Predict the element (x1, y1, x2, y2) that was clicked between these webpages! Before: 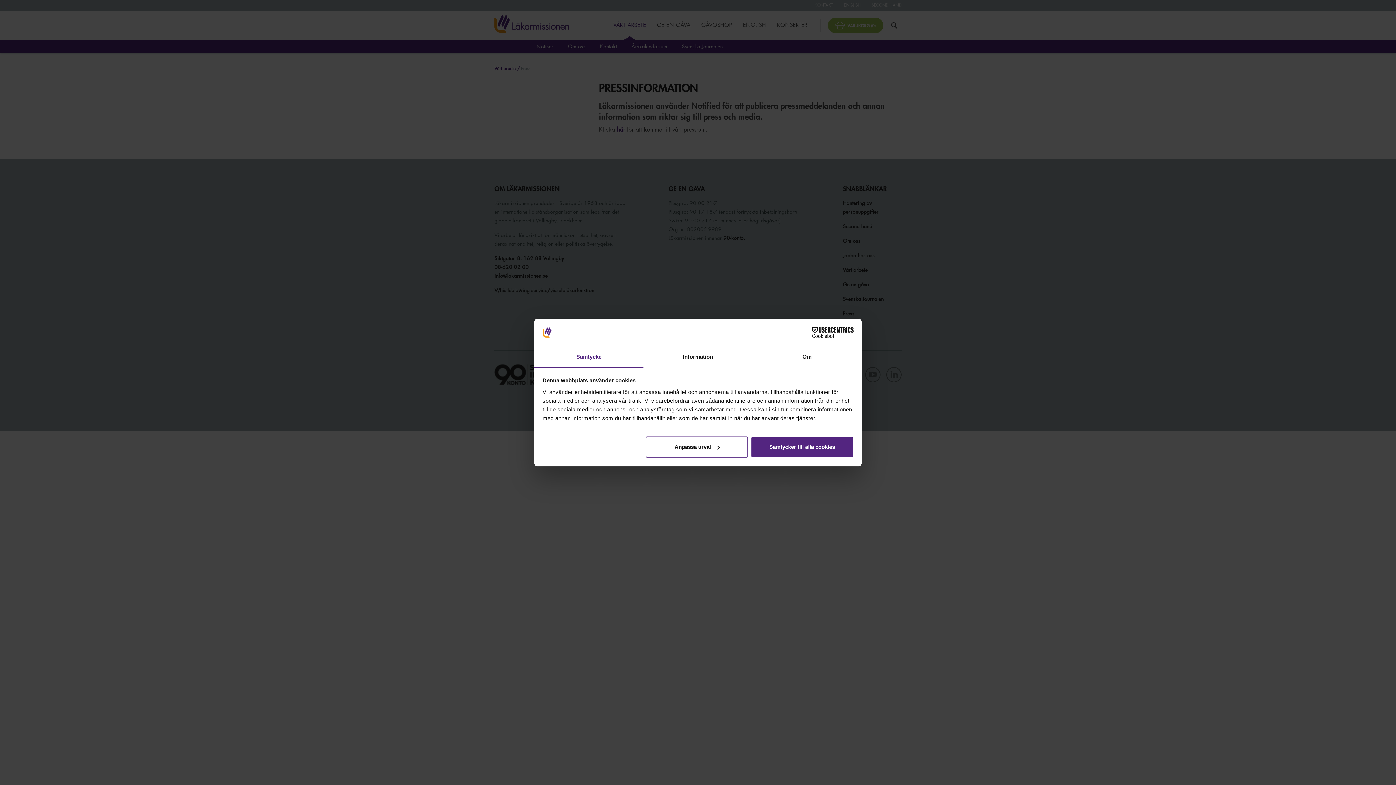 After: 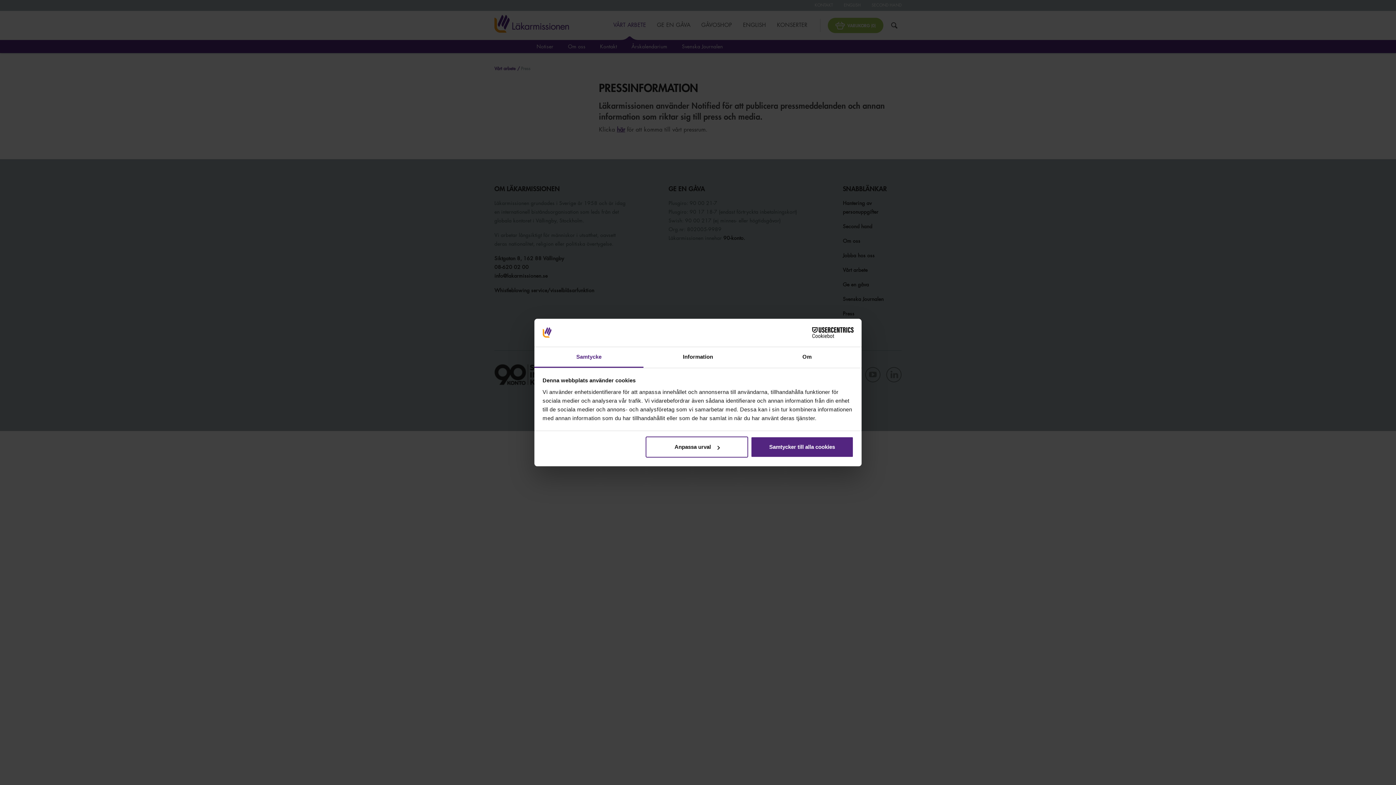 Action: label: Samtycke bbox: (534, 347, 643, 367)